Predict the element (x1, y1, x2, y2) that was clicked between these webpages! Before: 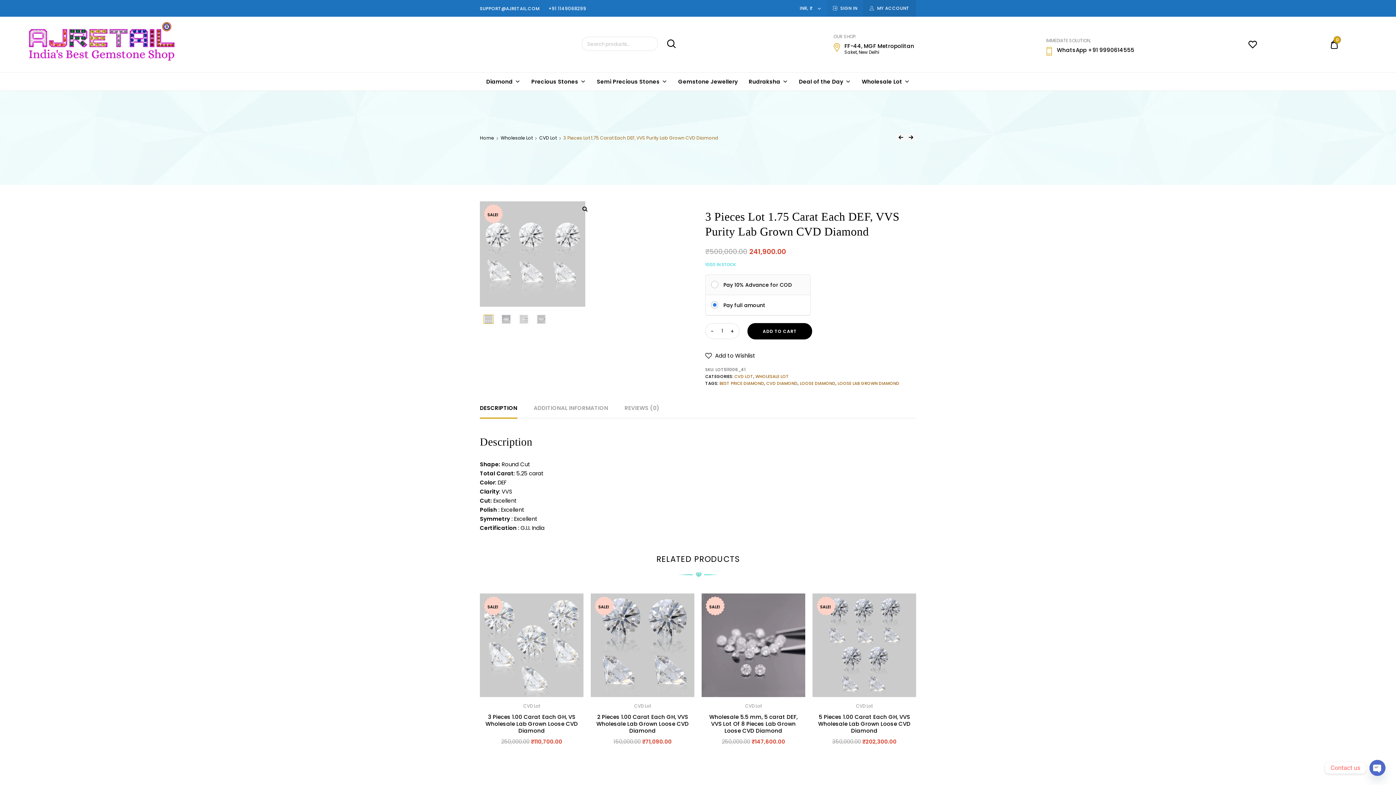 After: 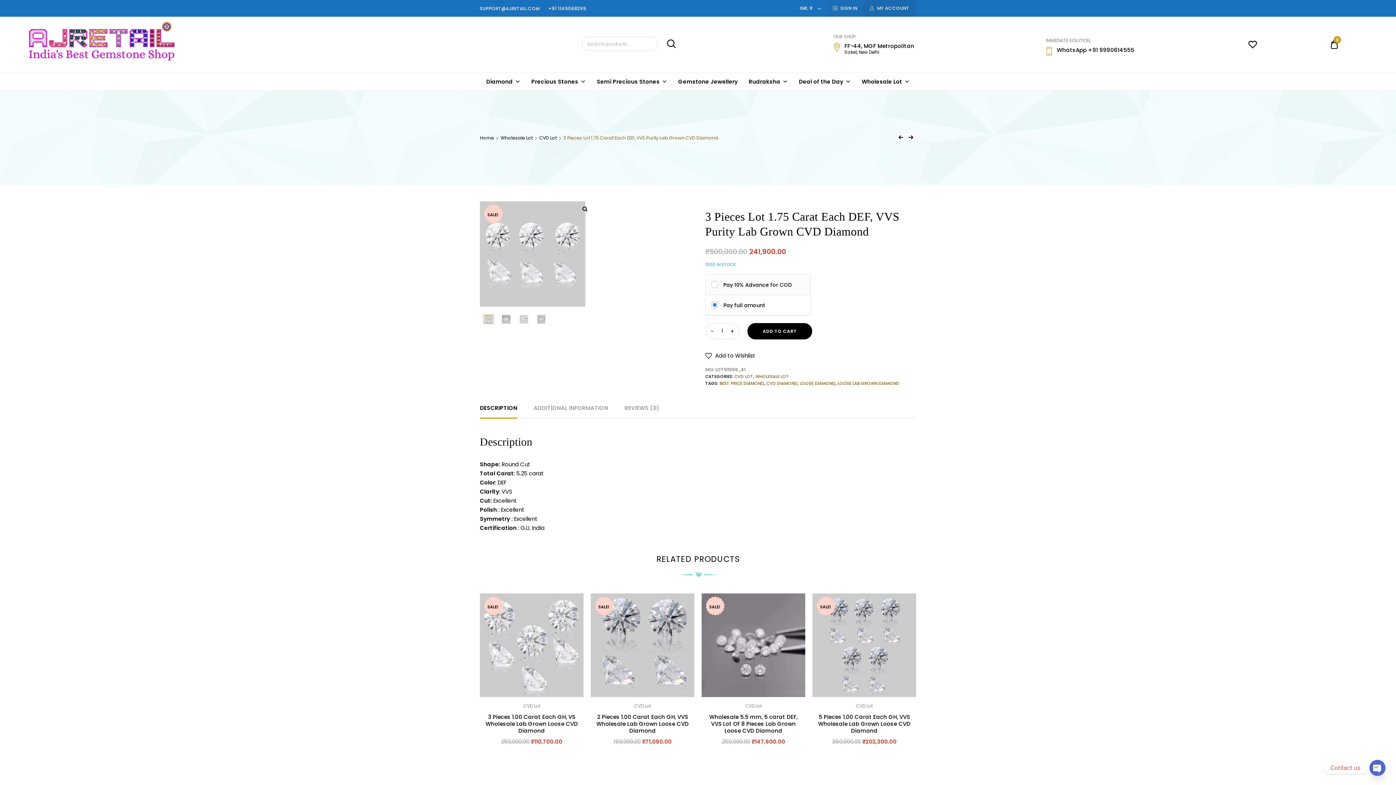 Action: bbox: (480, 398, 517, 418) label: DESCRIPTION